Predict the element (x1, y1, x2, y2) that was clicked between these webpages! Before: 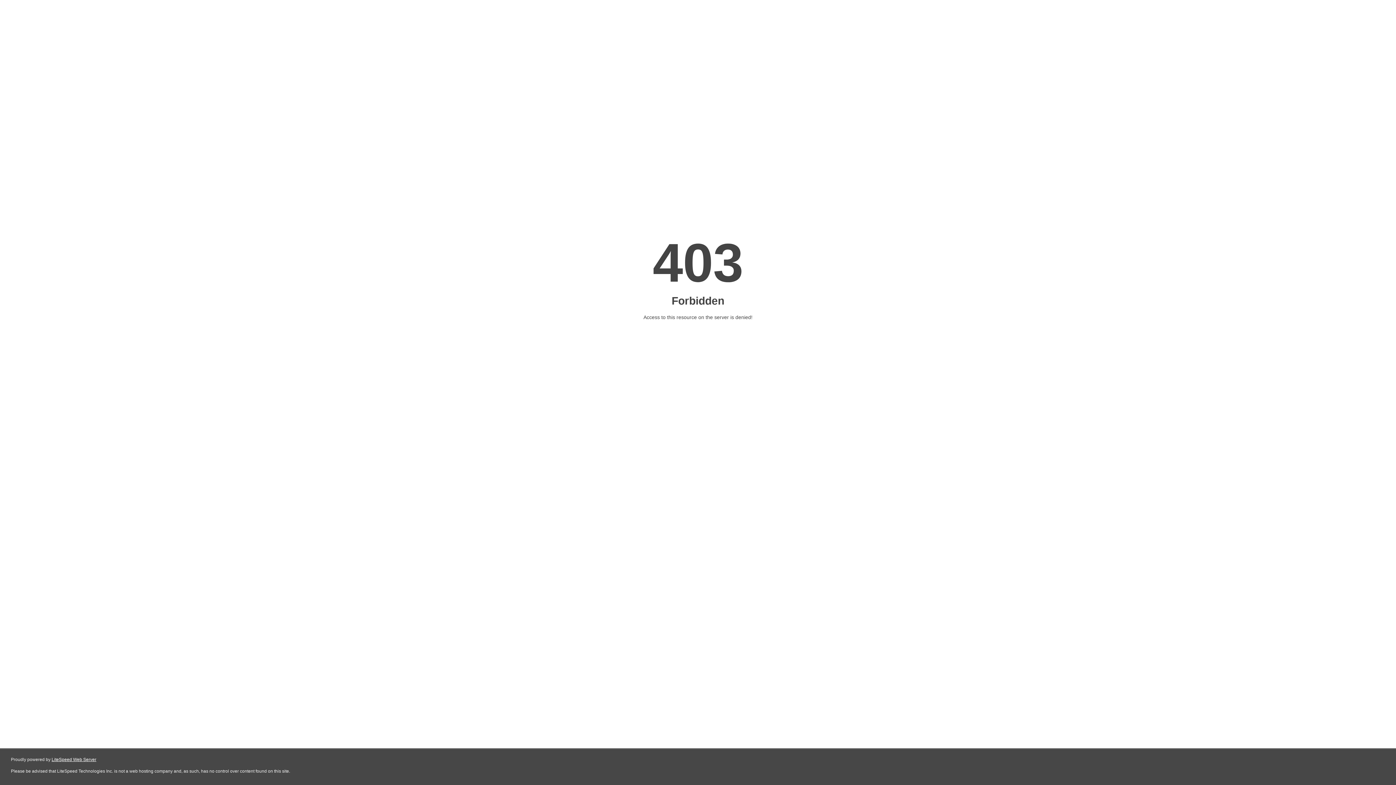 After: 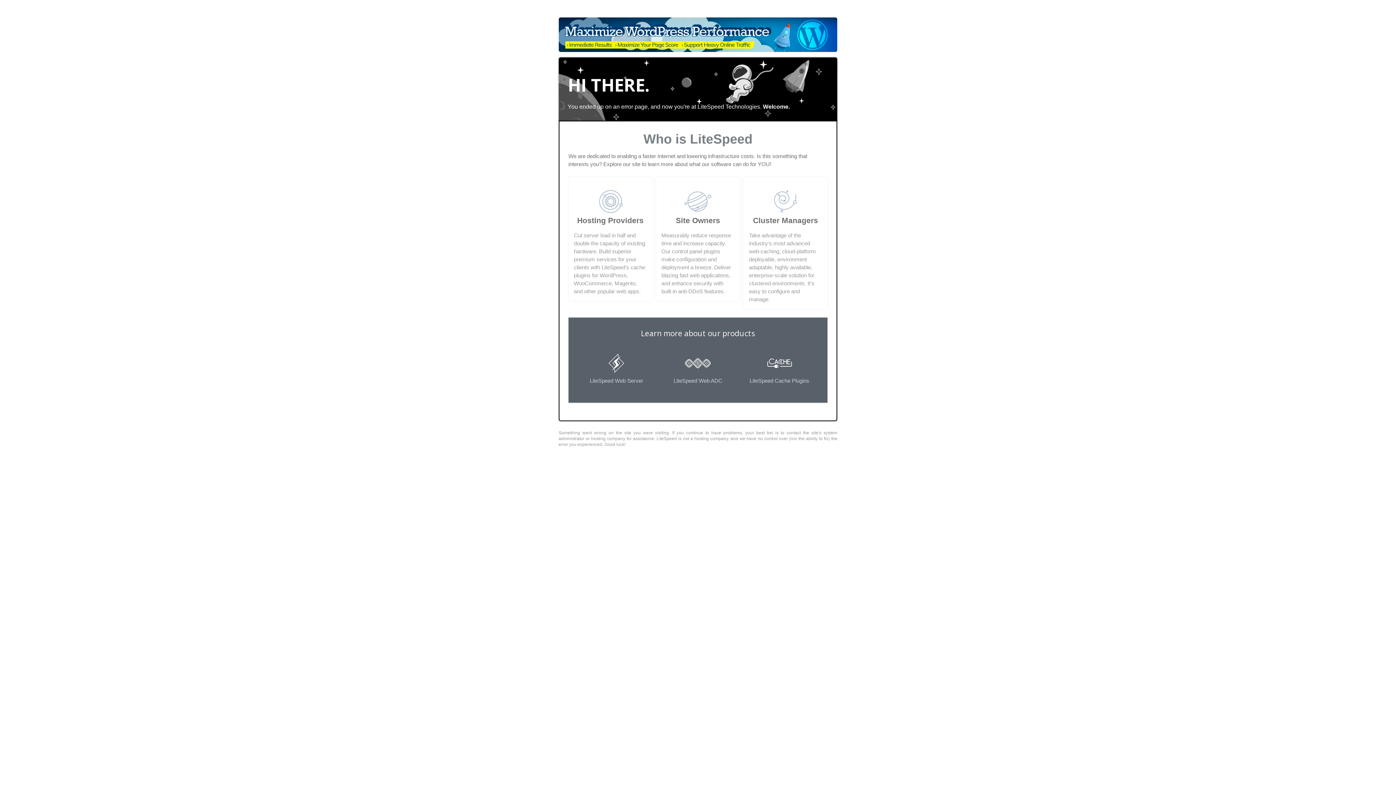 Action: bbox: (51, 757, 96, 762) label: LiteSpeed Web Server